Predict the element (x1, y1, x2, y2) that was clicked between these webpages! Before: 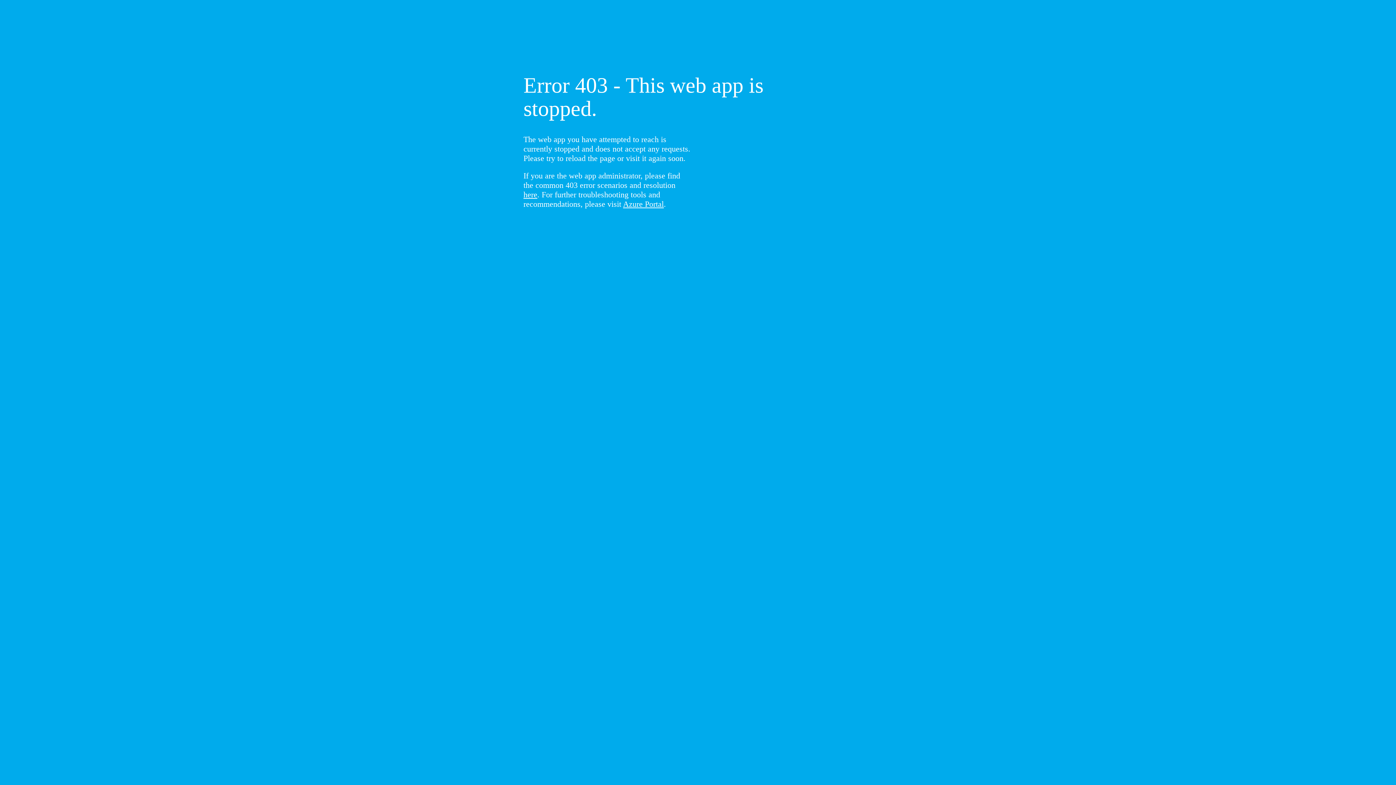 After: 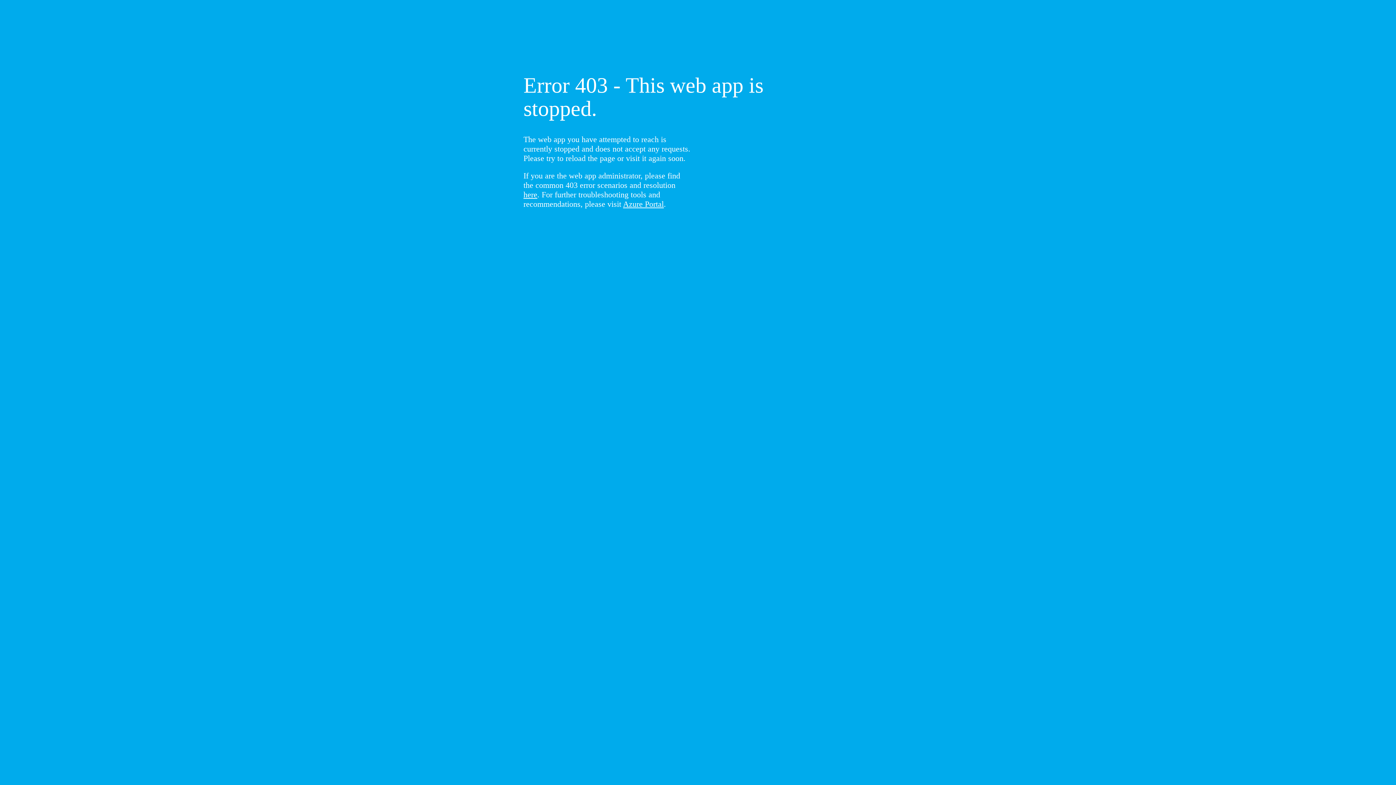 Action: label: here bbox: (523, 190, 537, 199)